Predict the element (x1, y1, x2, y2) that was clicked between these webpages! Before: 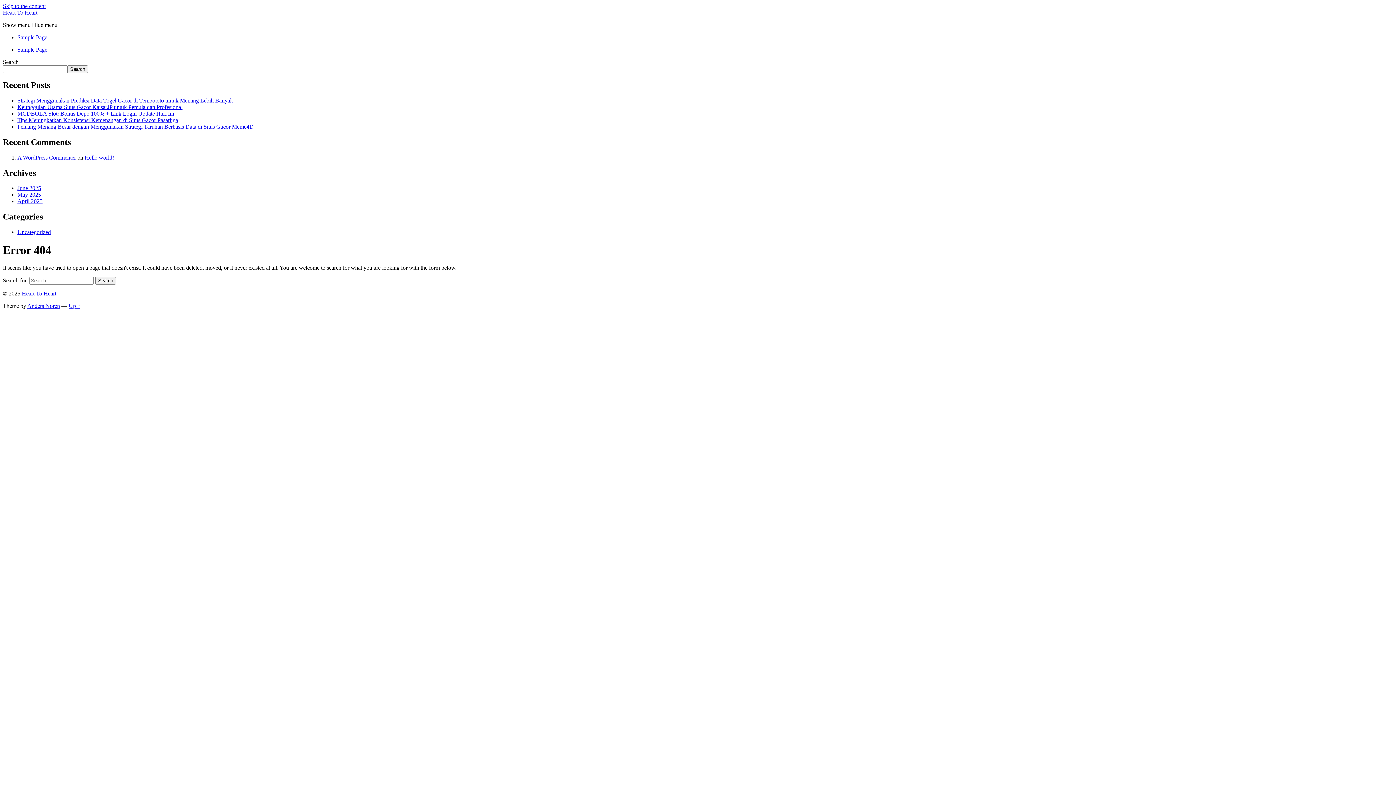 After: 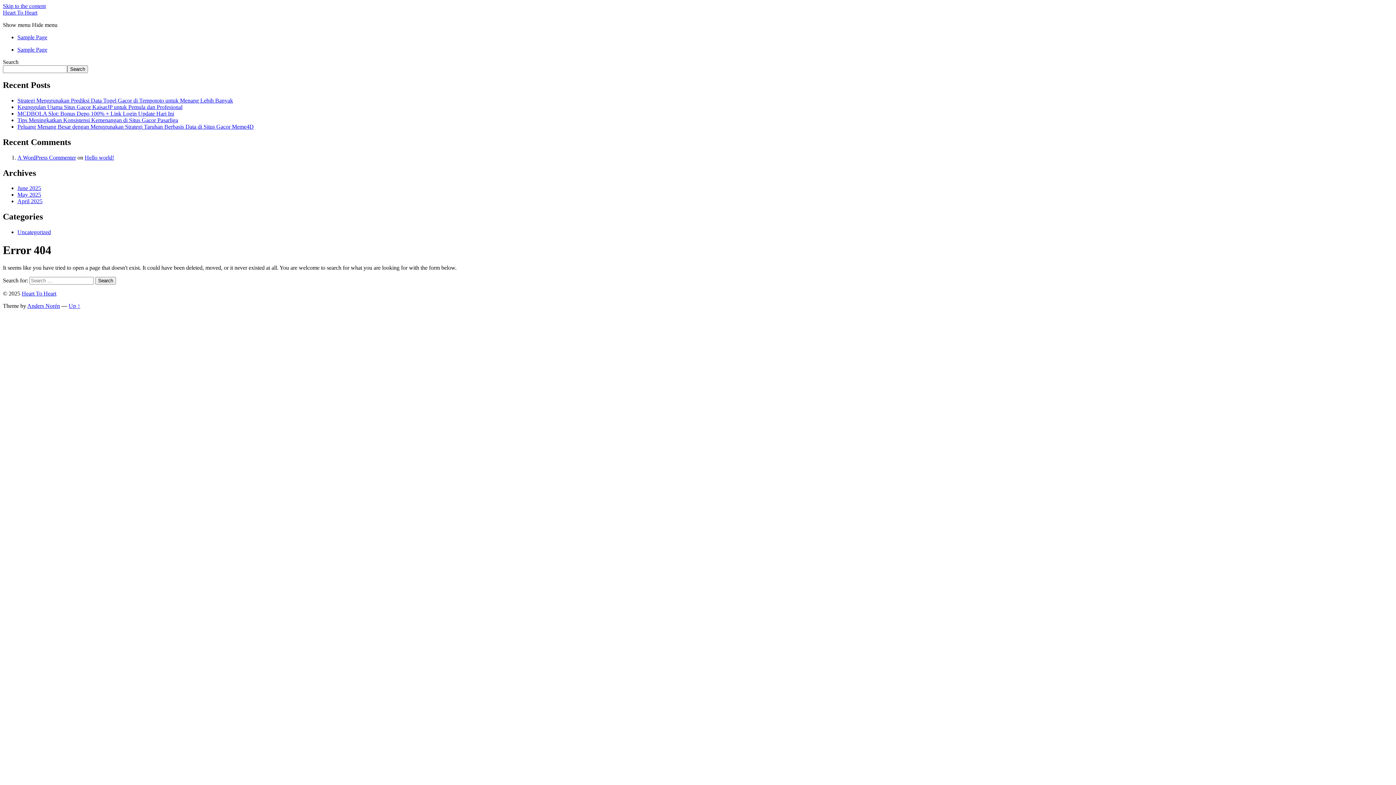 Action: bbox: (68, 302, 80, 309) label: Up ↑